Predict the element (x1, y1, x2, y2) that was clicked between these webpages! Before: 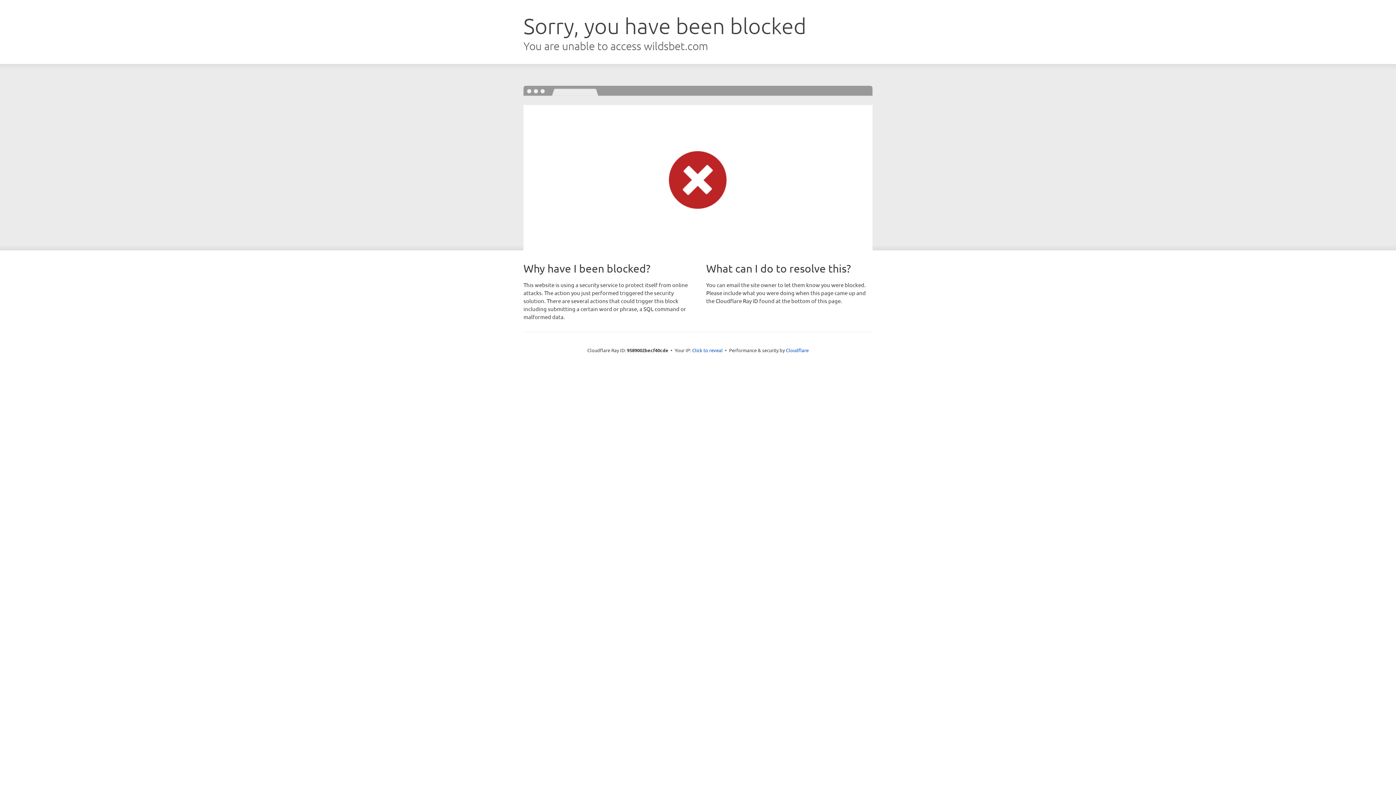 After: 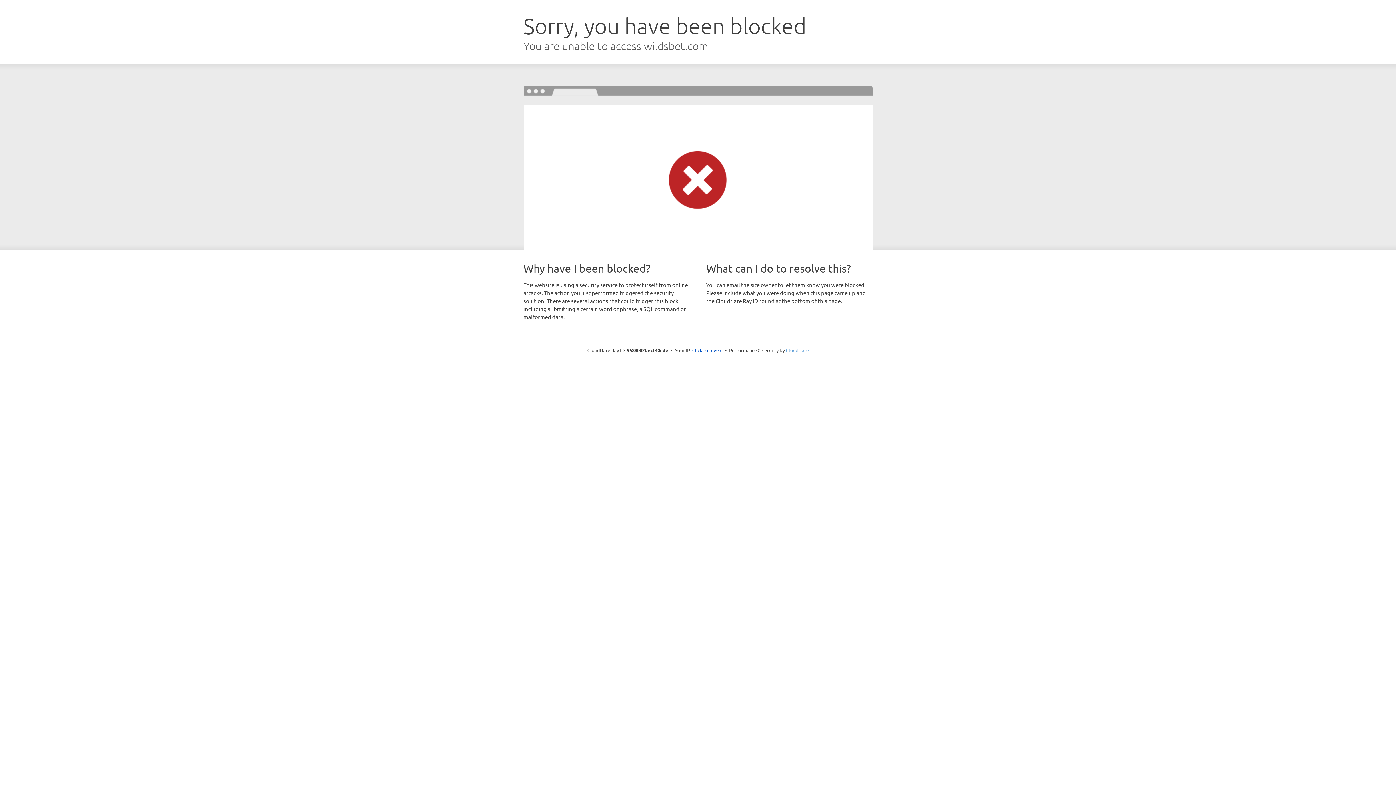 Action: bbox: (786, 347, 808, 353) label: Cloudflare